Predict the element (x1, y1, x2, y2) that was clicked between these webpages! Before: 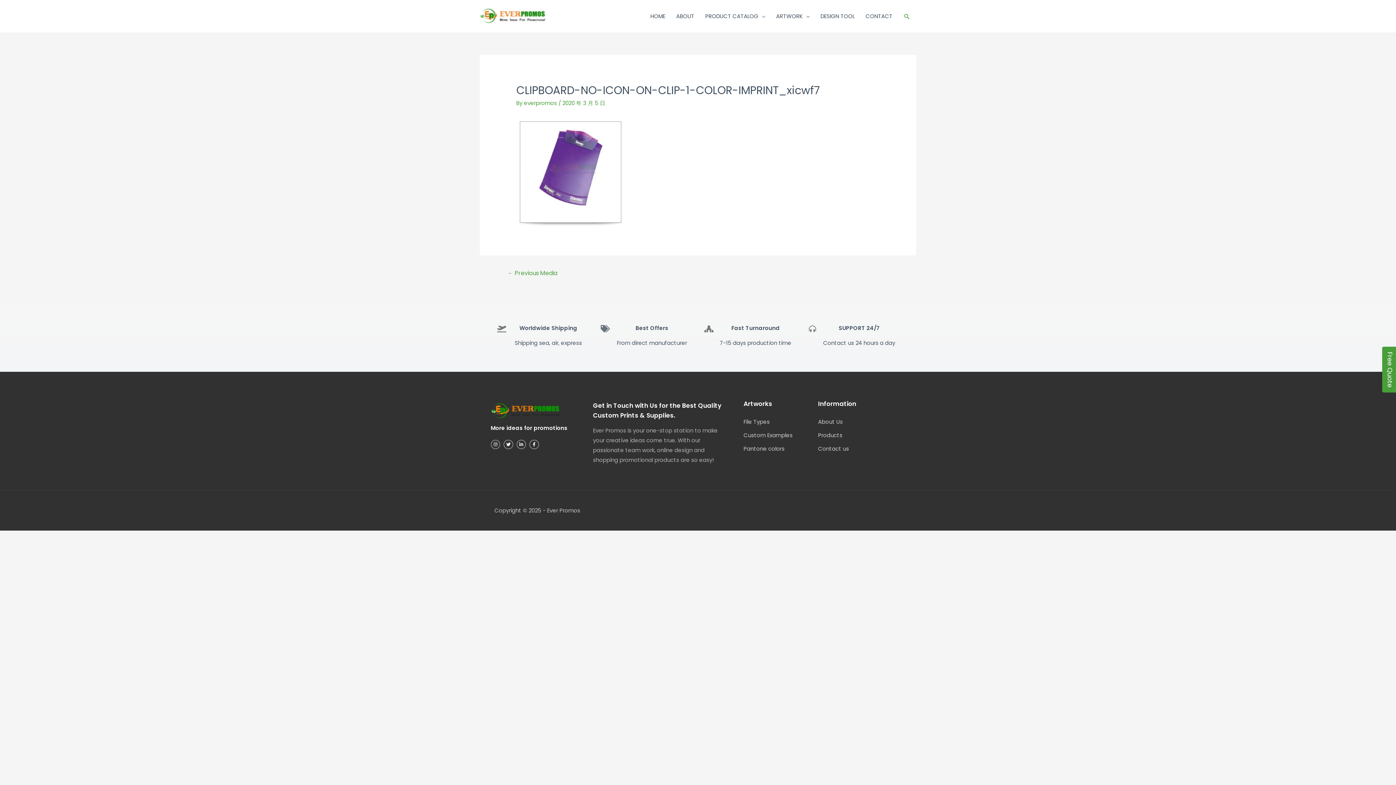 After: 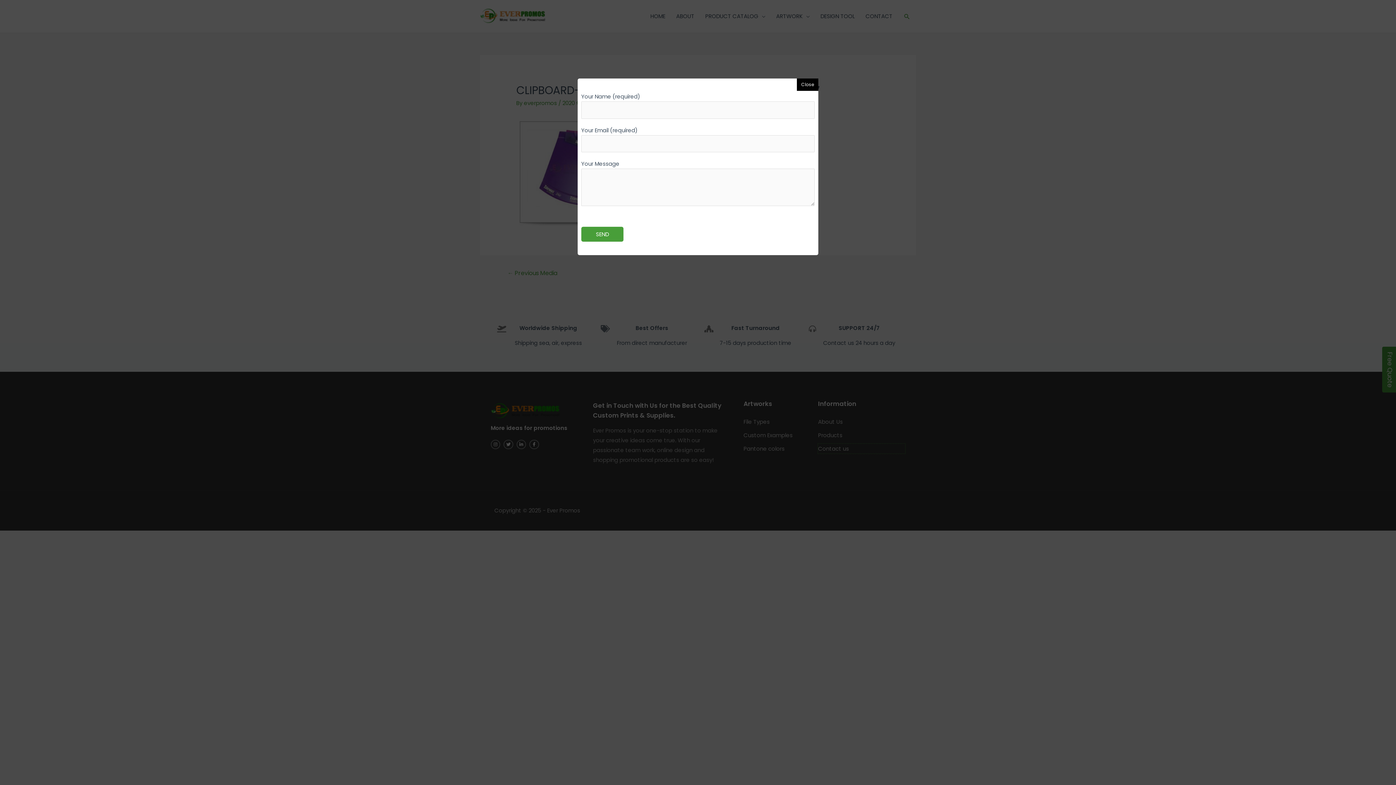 Action: label: Contact us bbox: (818, 443, 905, 453)